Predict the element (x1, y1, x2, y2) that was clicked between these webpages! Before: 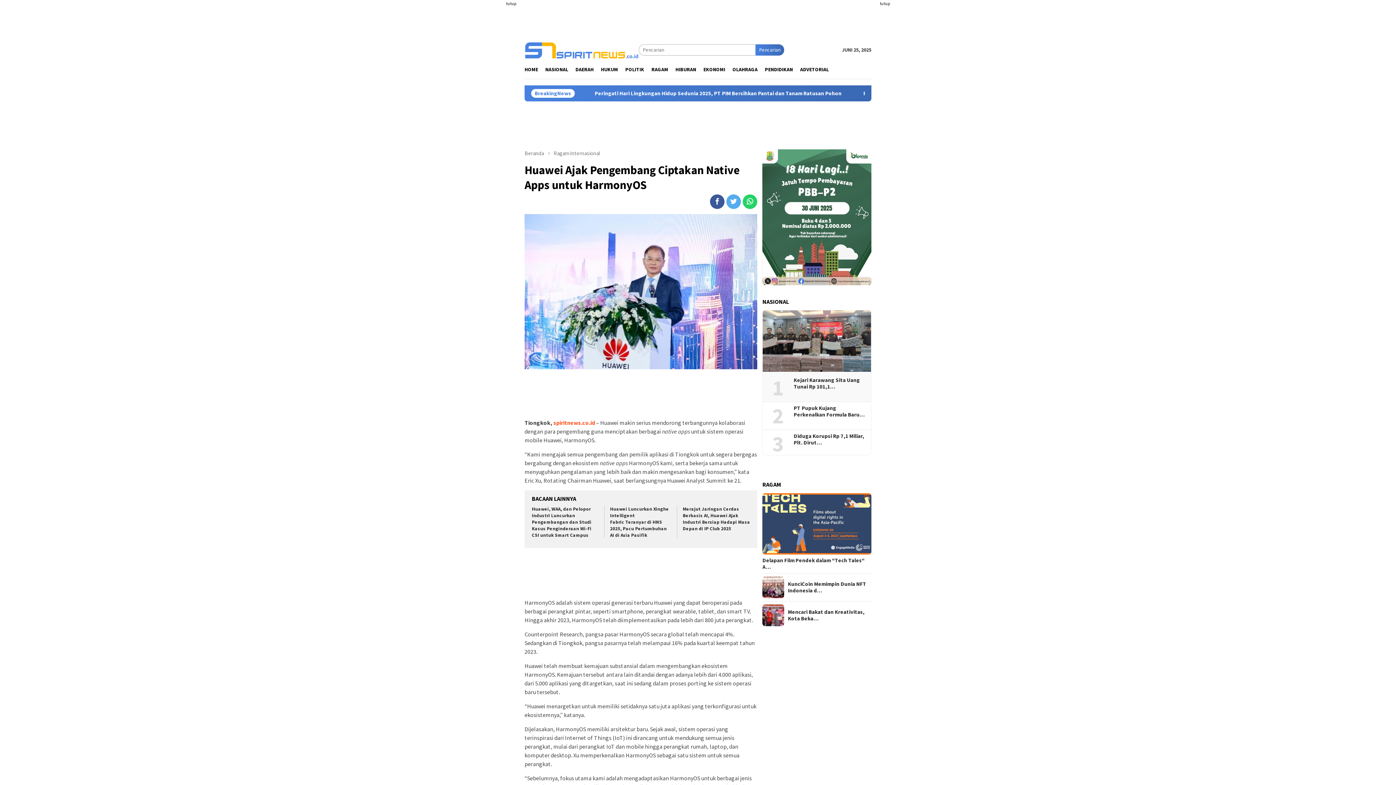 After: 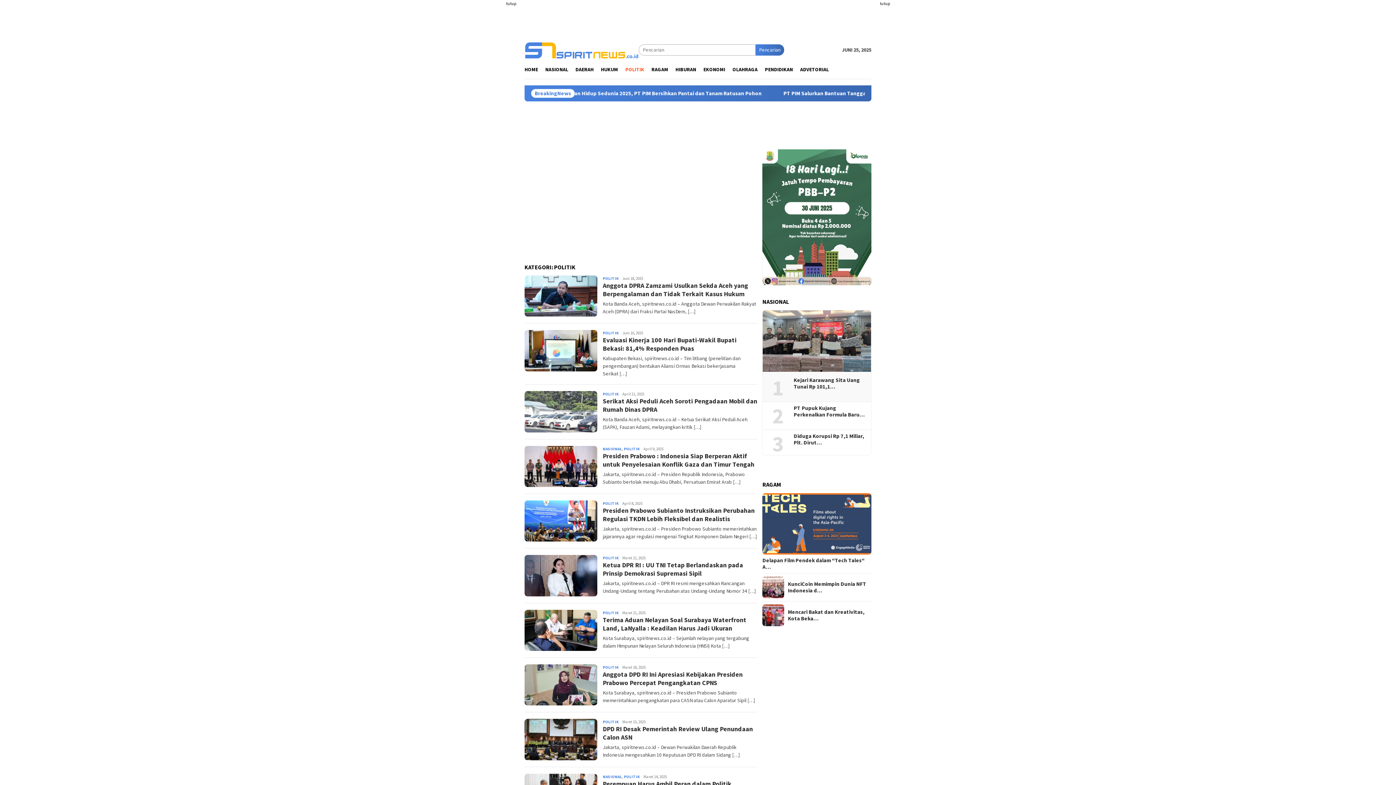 Action: label: POLITIK bbox: (621, 60, 648, 78)